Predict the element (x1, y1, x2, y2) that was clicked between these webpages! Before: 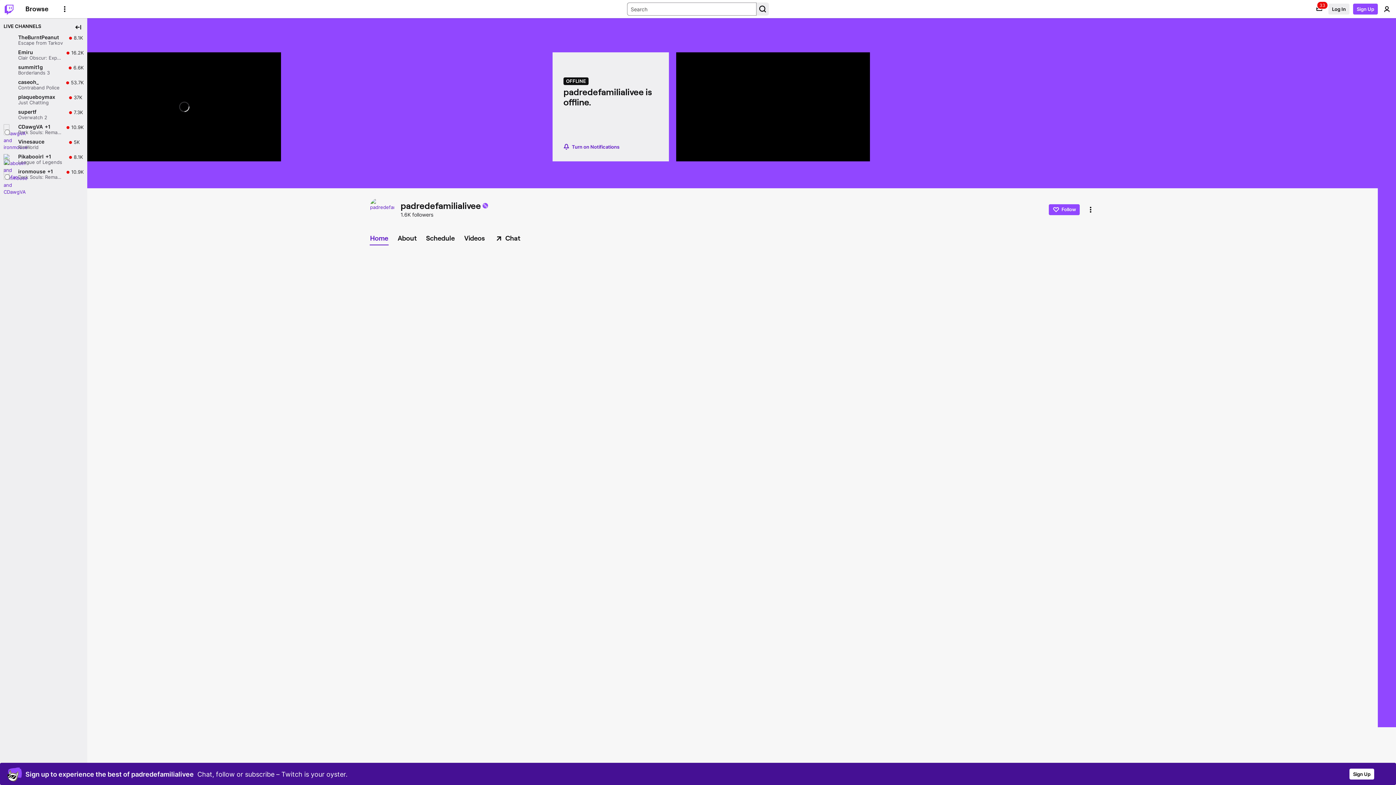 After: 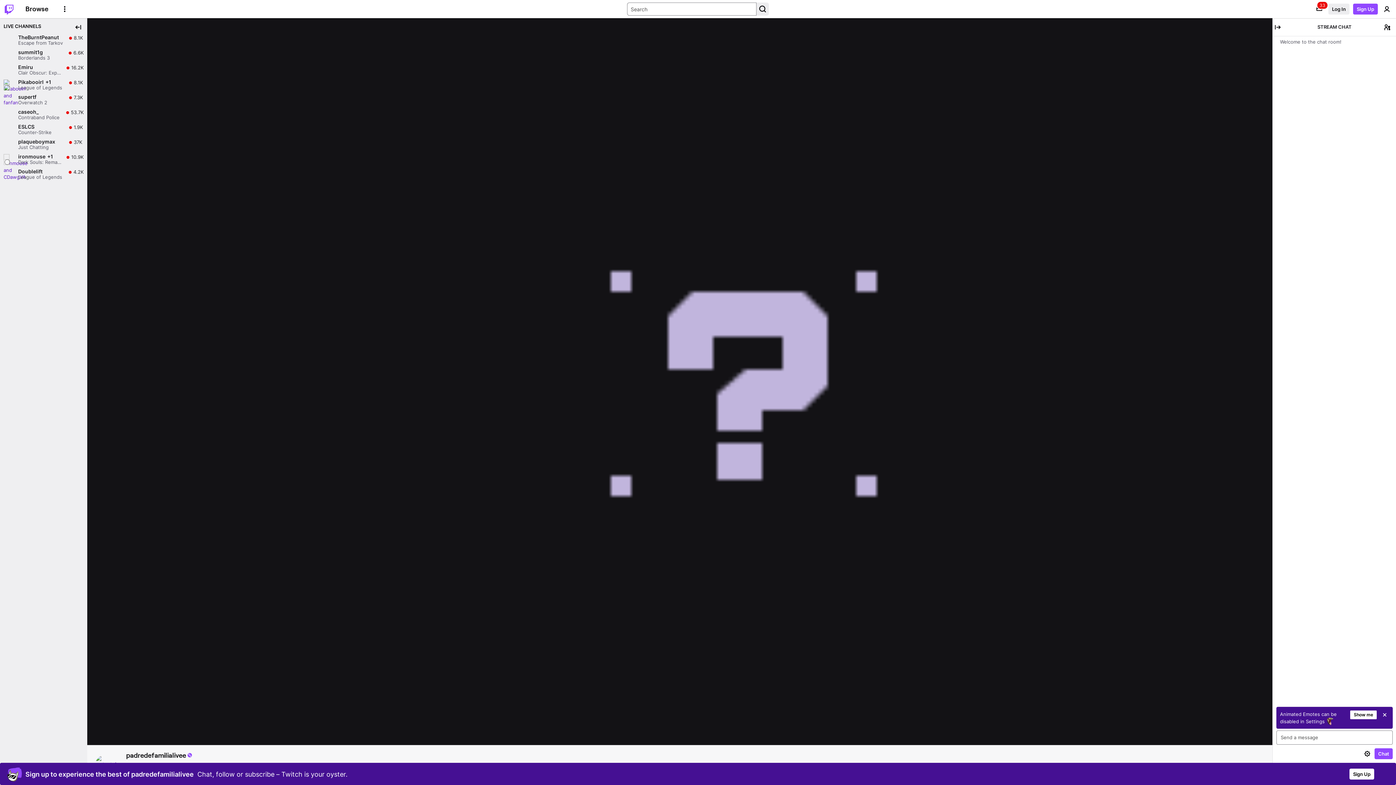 Action: bbox: (490, 232, 524, 244) label: Chat